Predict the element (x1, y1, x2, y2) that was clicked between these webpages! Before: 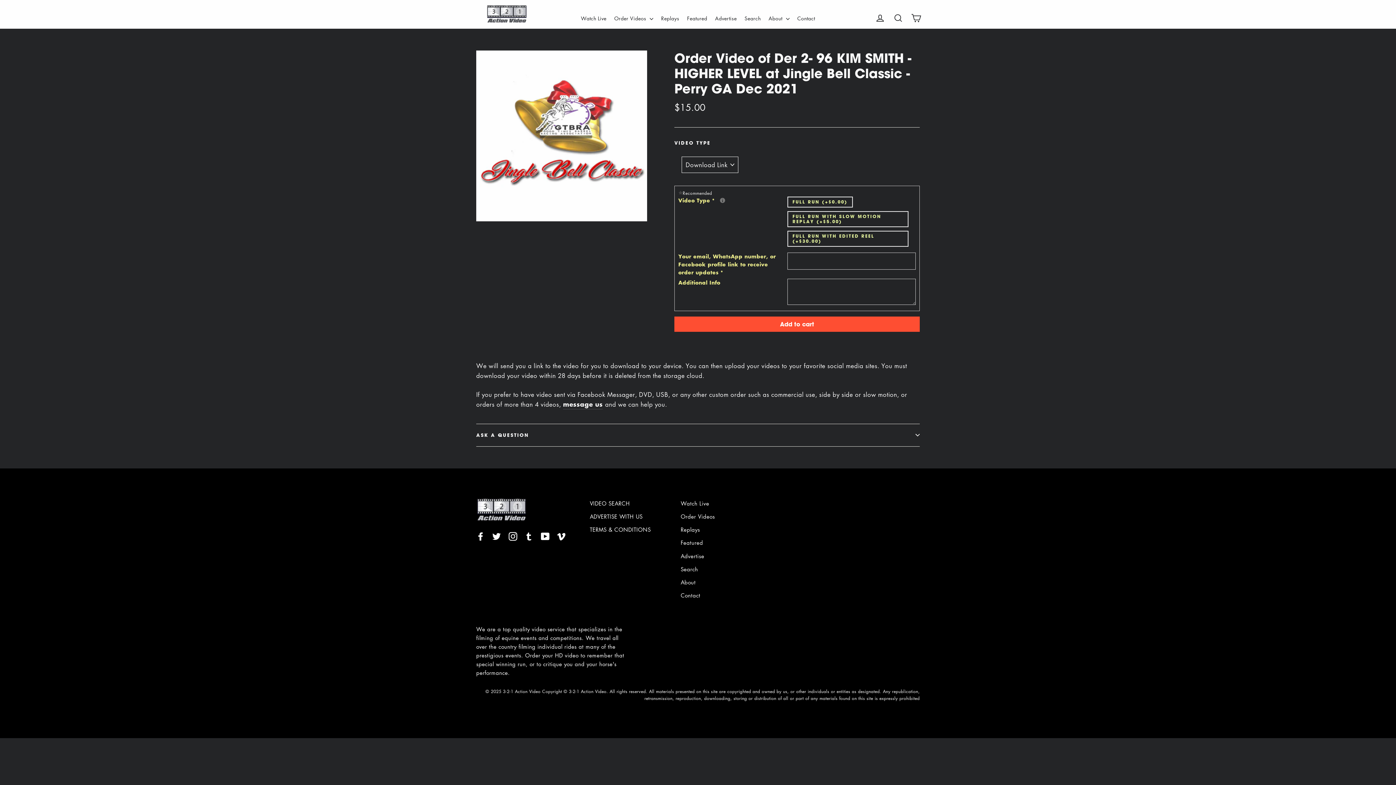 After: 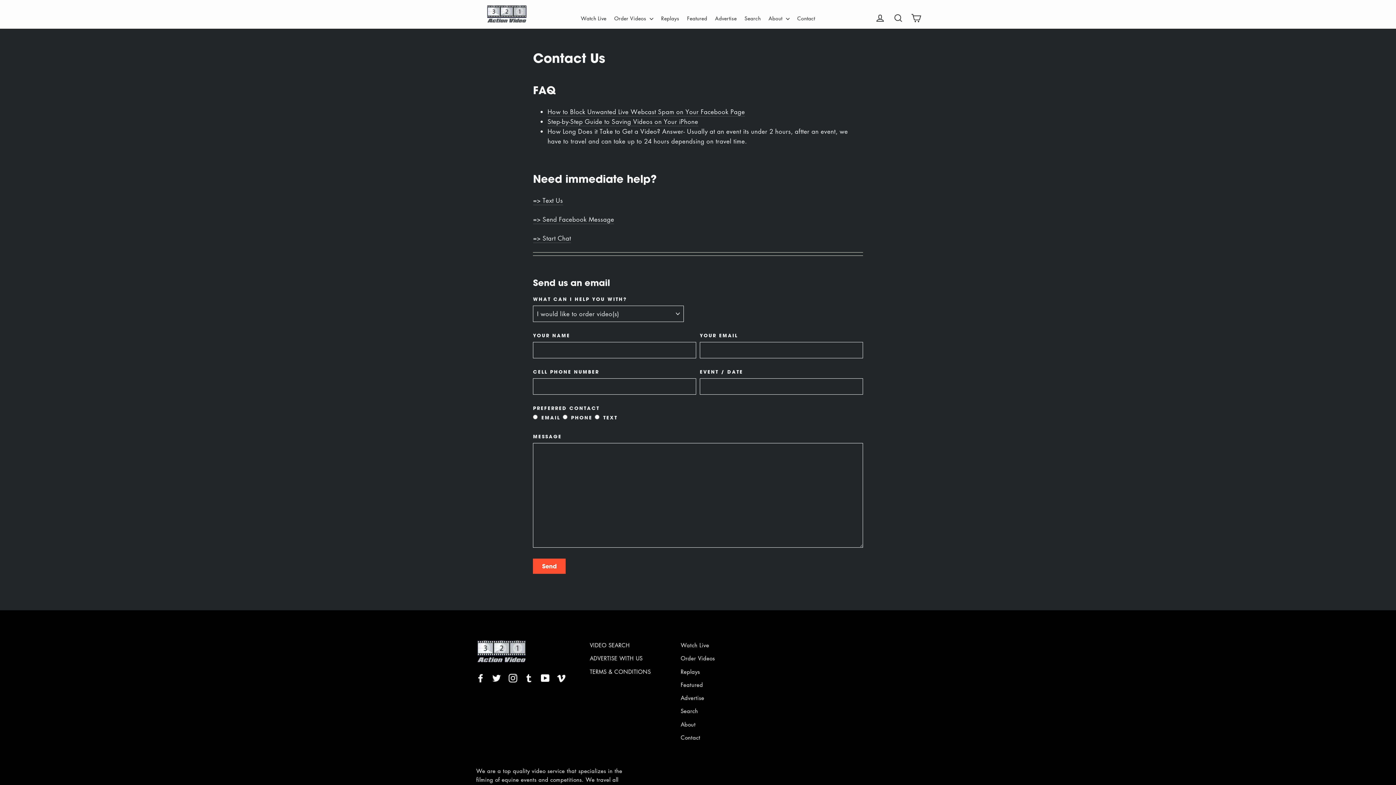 Action: label: Contact bbox: (680, 589, 760, 601)